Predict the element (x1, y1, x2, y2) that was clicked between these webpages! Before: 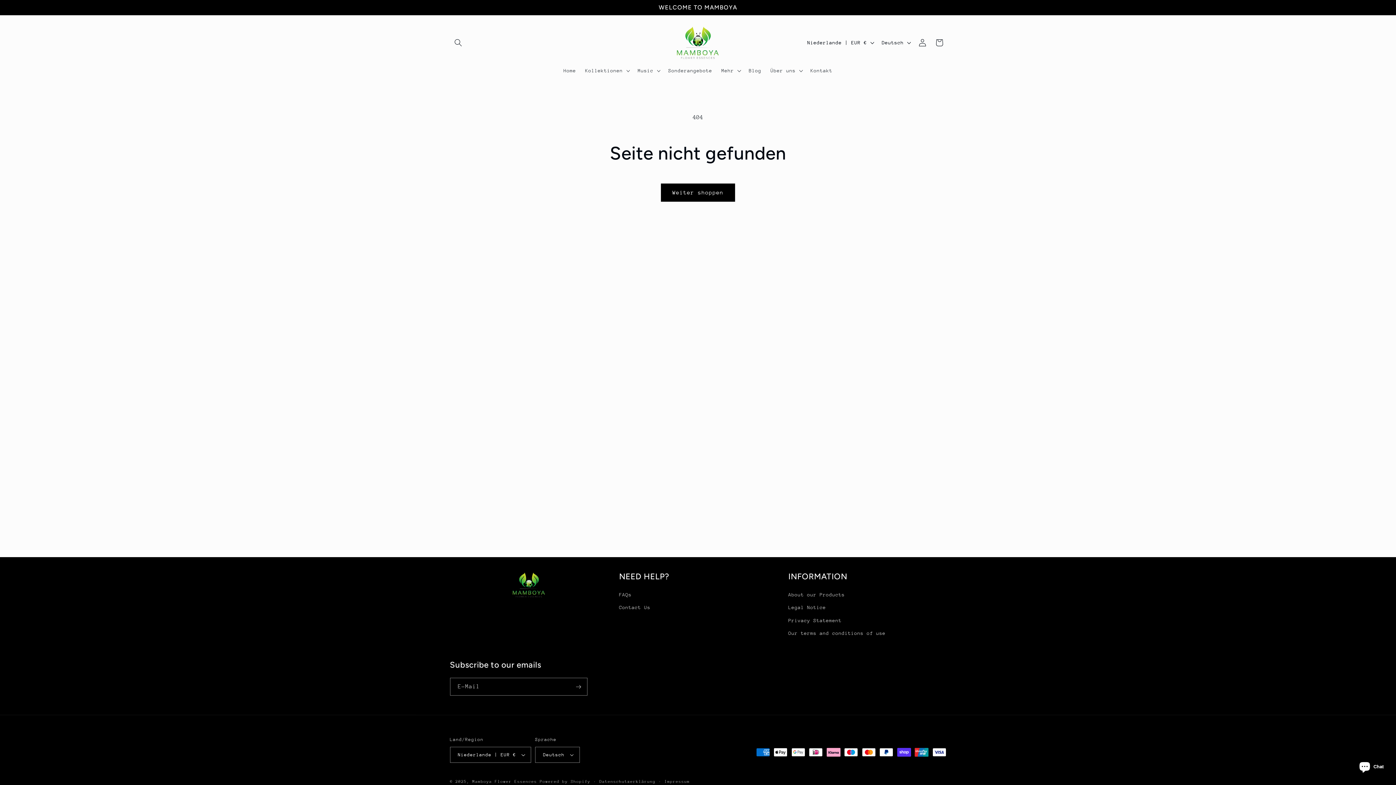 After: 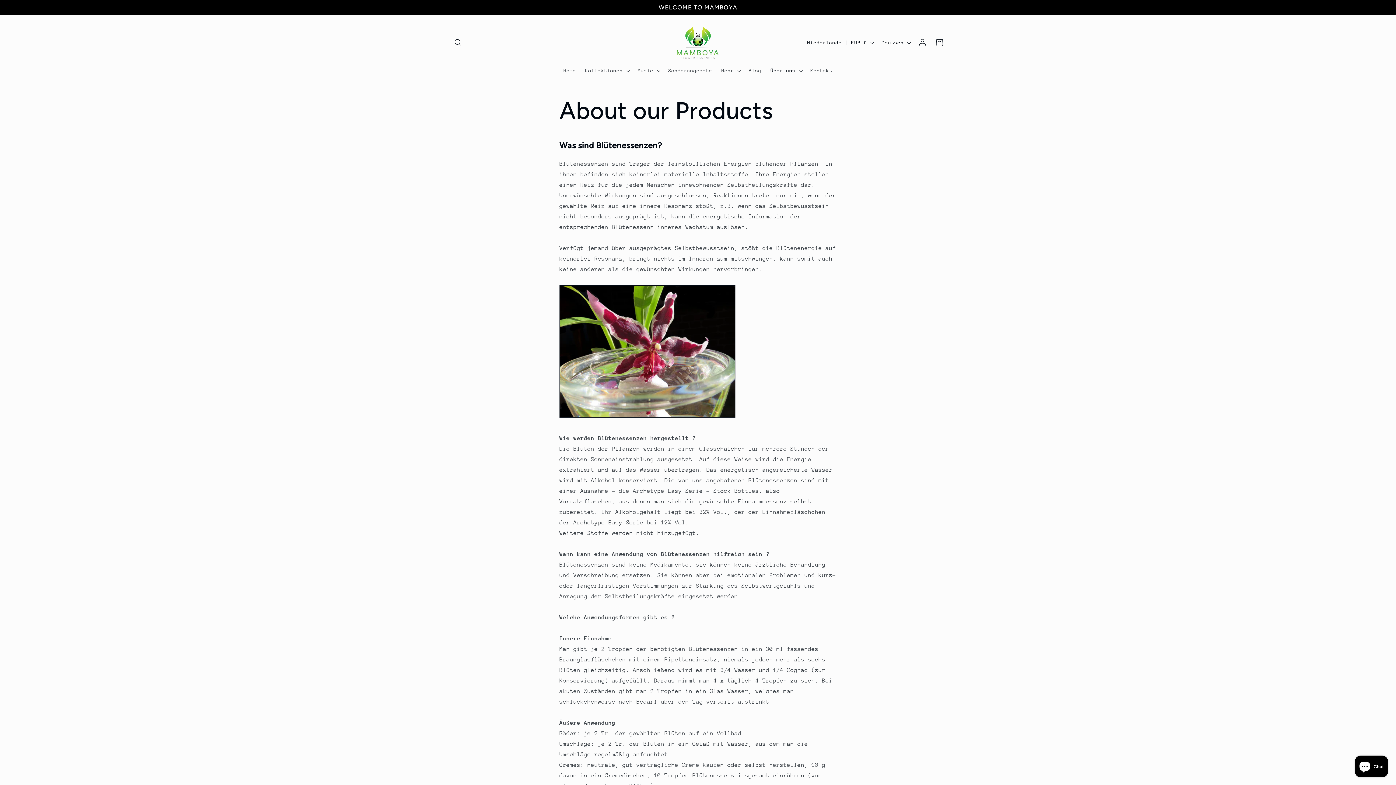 Action: bbox: (788, 590, 845, 601) label: About our Products